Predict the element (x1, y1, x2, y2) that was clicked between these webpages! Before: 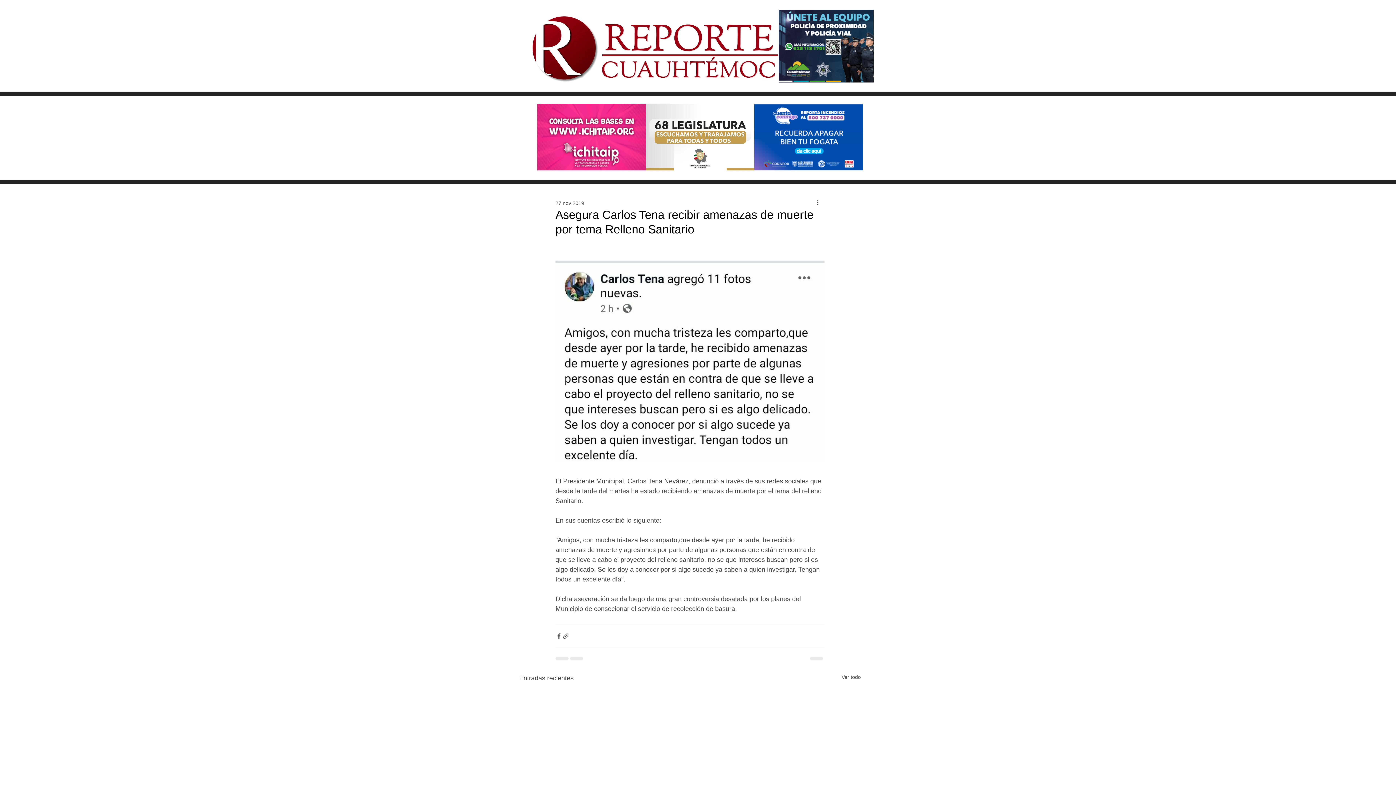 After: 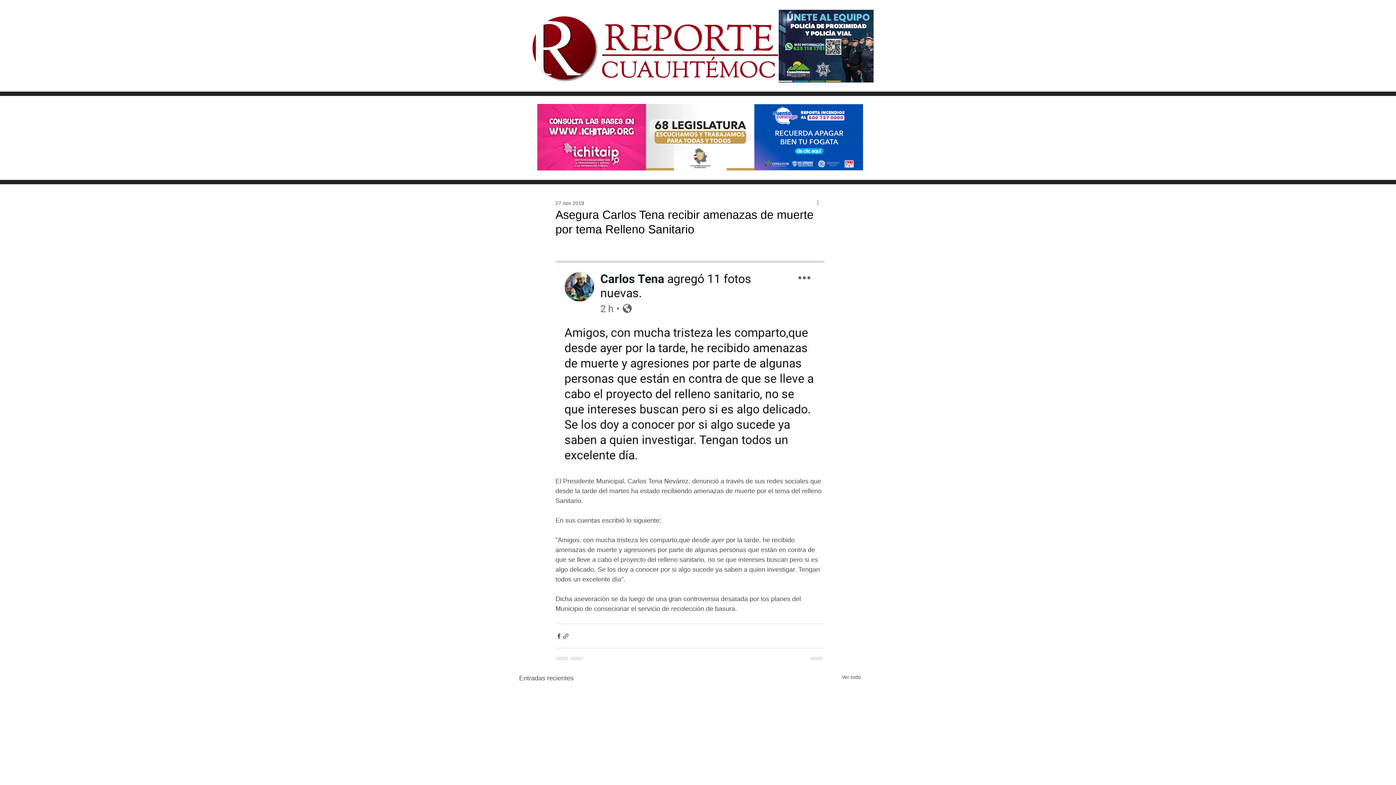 Action: label: Más acciones bbox: (816, 198, 824, 207)